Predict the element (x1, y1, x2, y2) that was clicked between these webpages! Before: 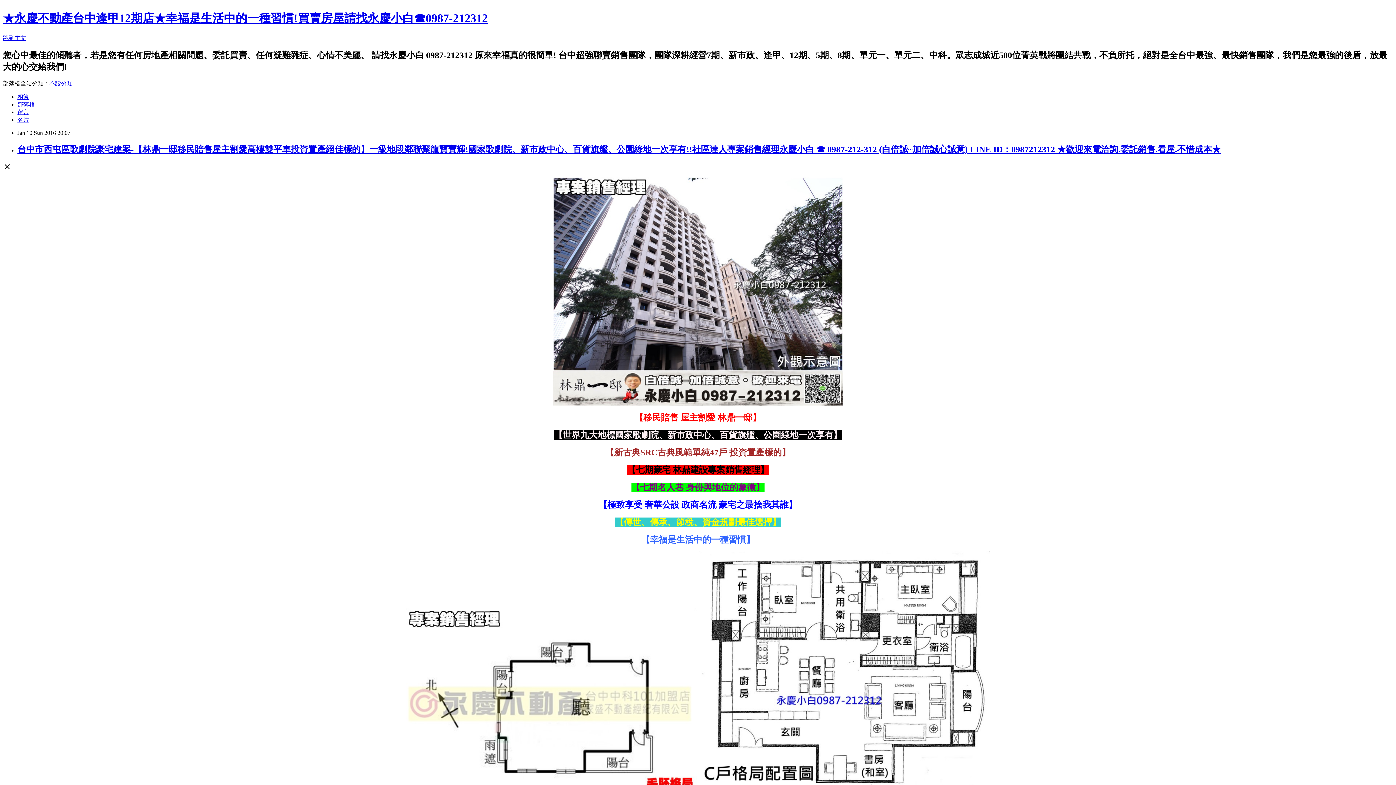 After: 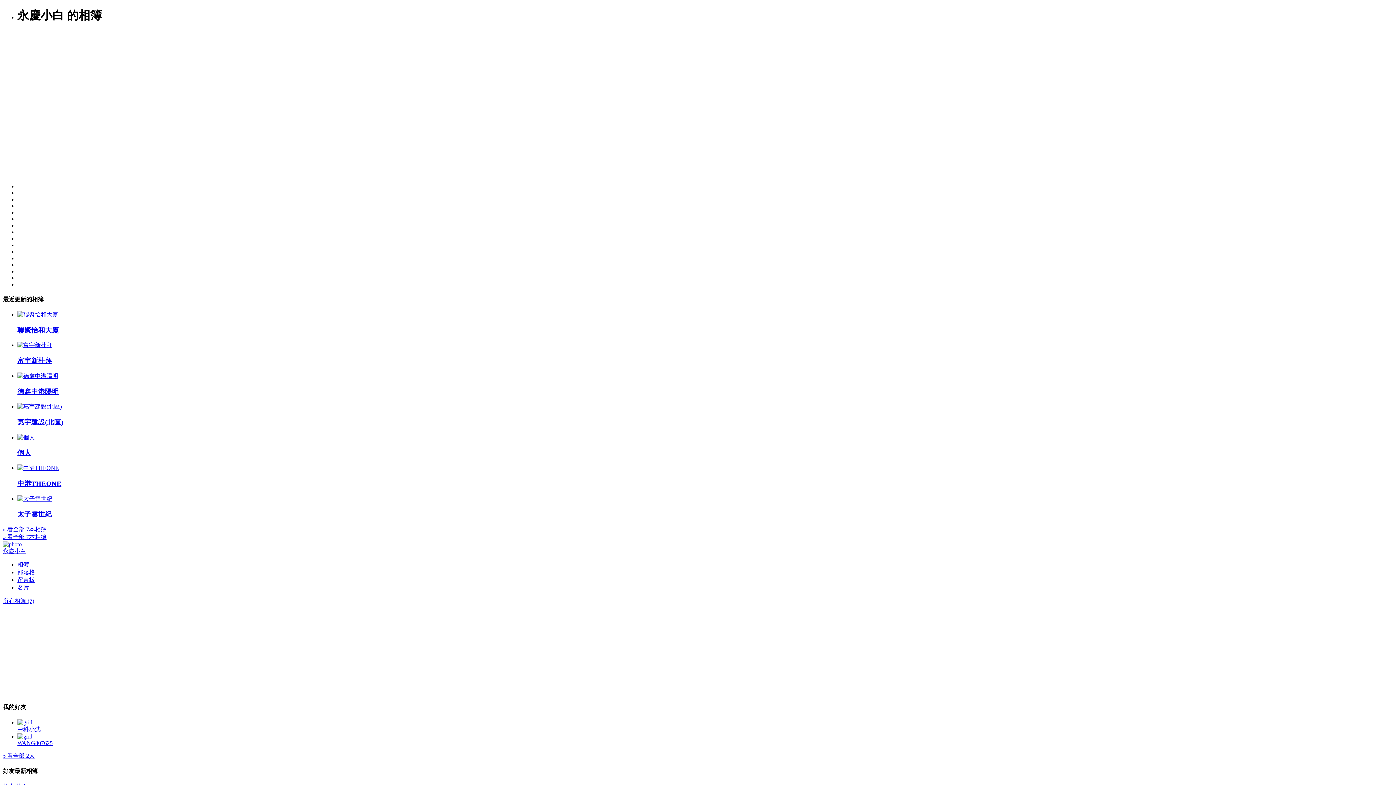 Action: label: 相簿 bbox: (17, 93, 29, 99)